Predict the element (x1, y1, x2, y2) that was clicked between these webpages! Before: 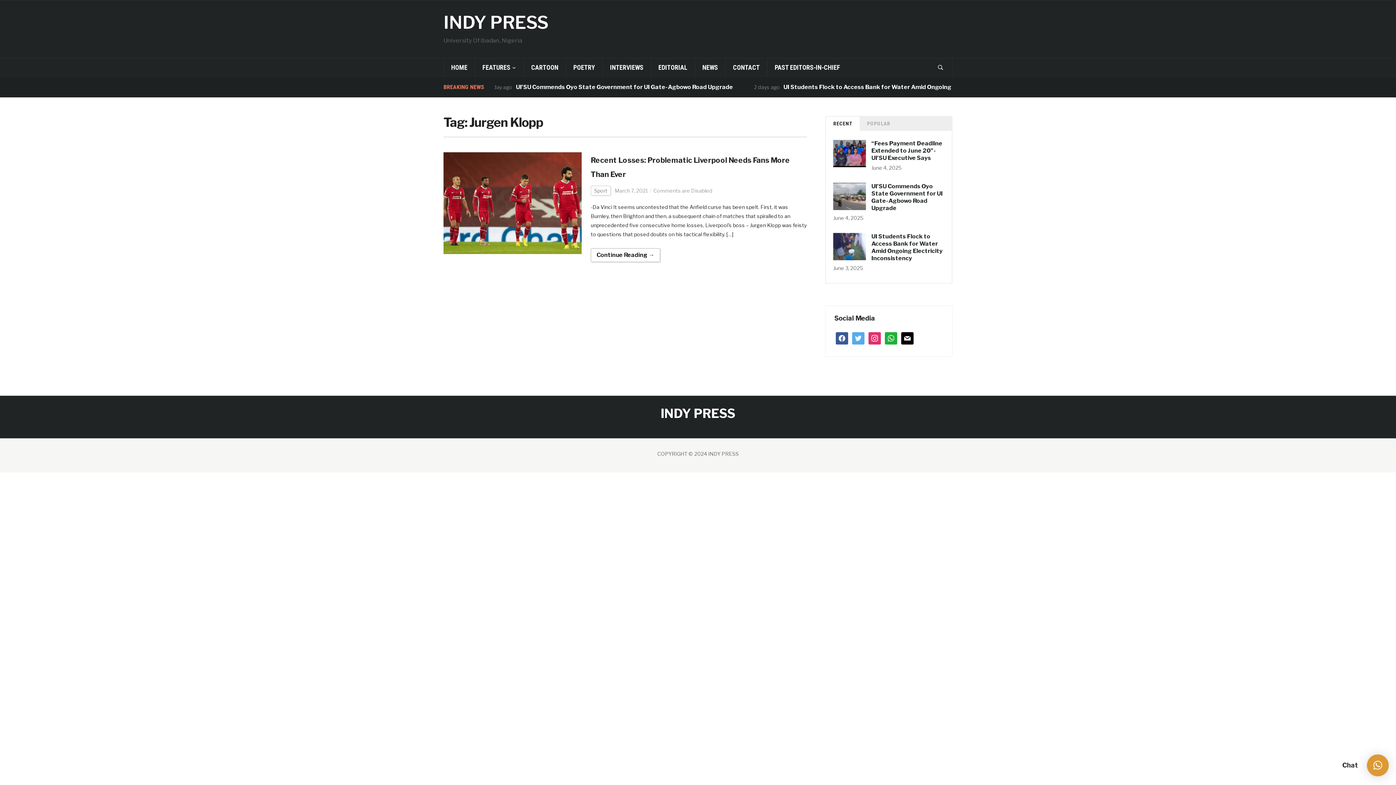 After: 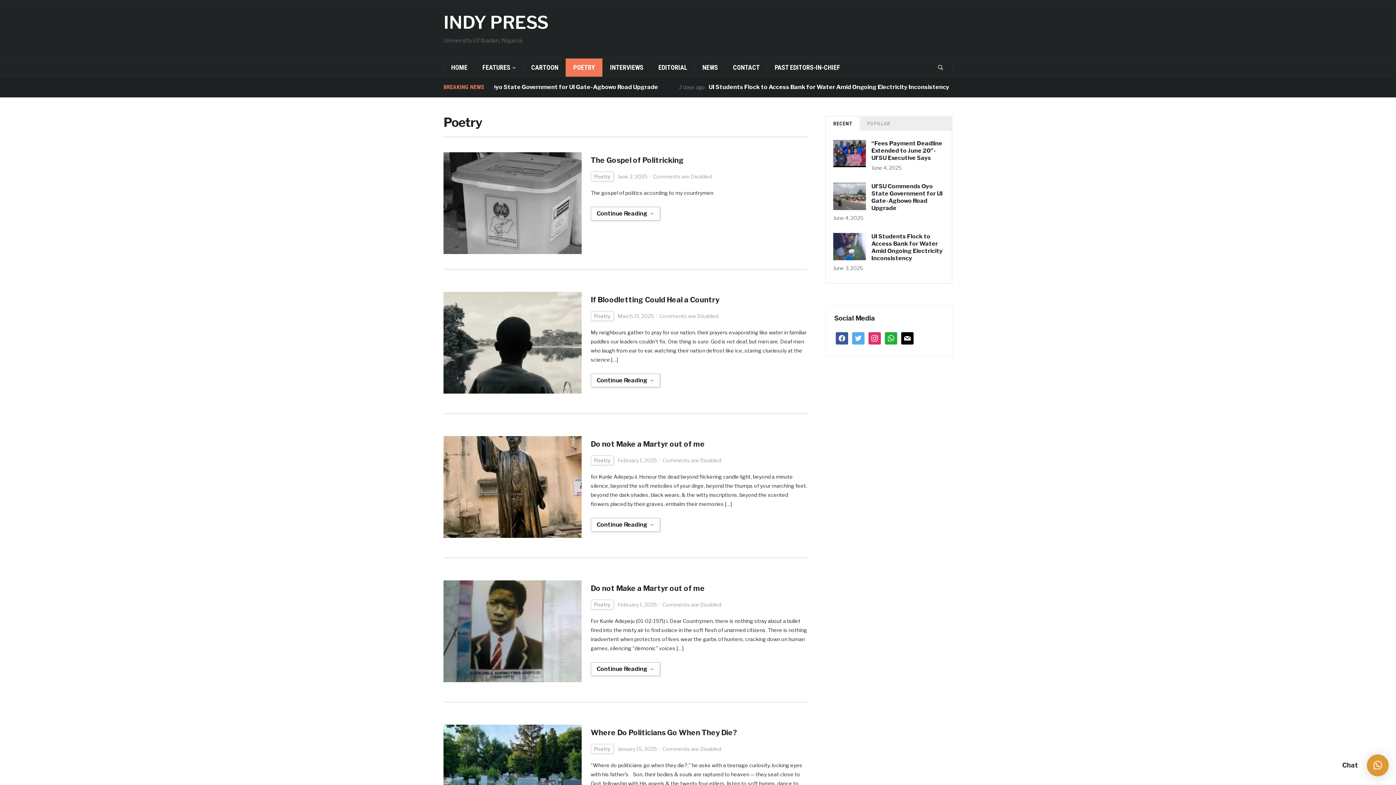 Action: bbox: (565, 58, 602, 76) label: POETRY